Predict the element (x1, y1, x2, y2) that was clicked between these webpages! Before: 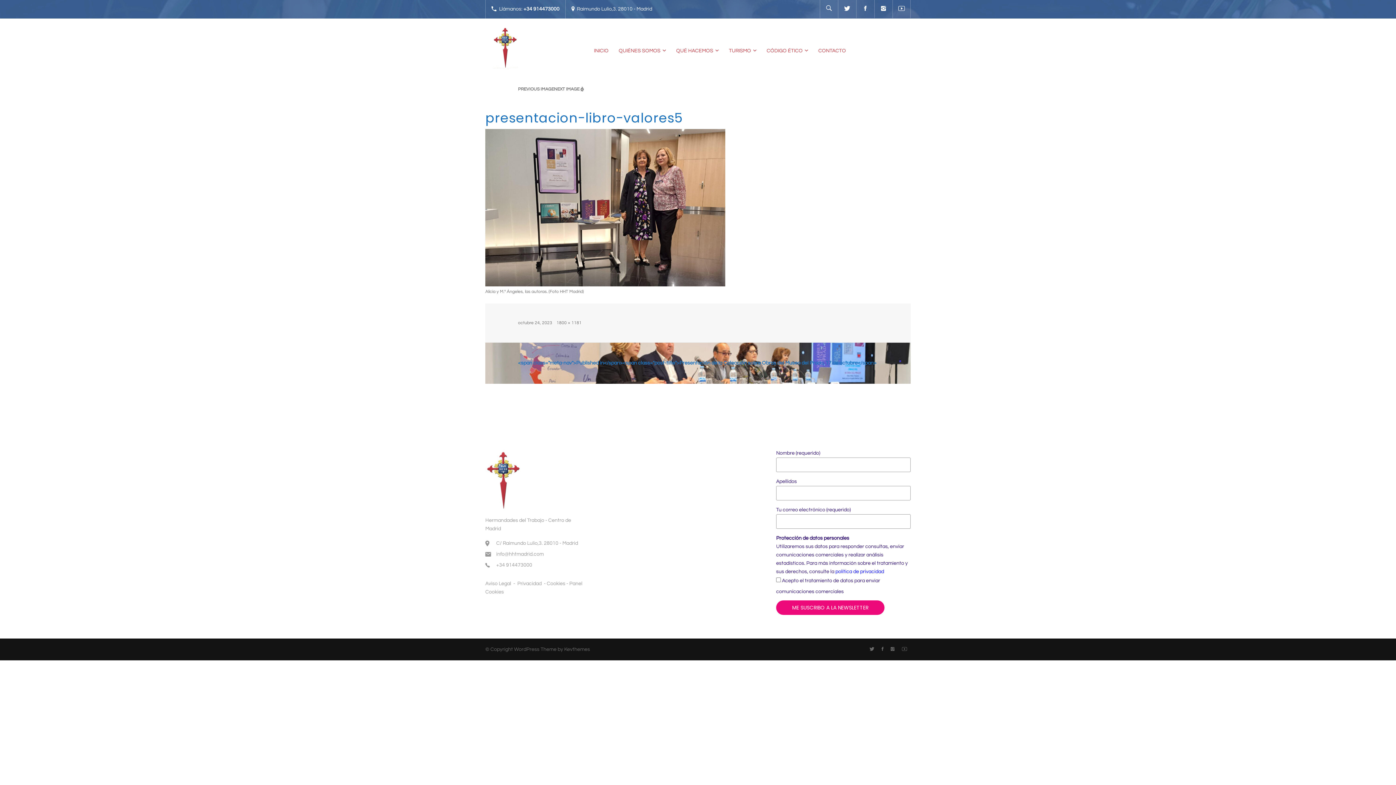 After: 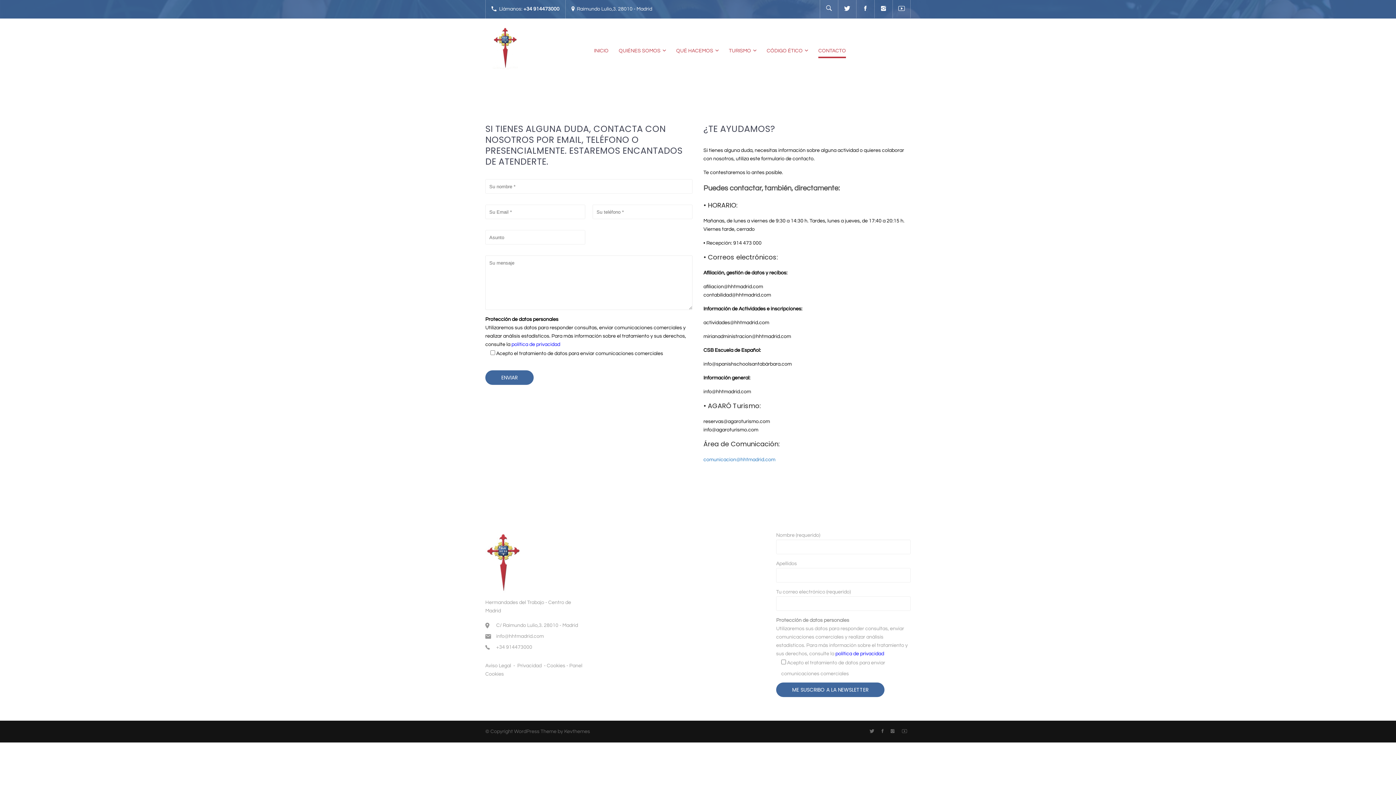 Action: bbox: (818, 43, 846, 58) label: CONTACTO